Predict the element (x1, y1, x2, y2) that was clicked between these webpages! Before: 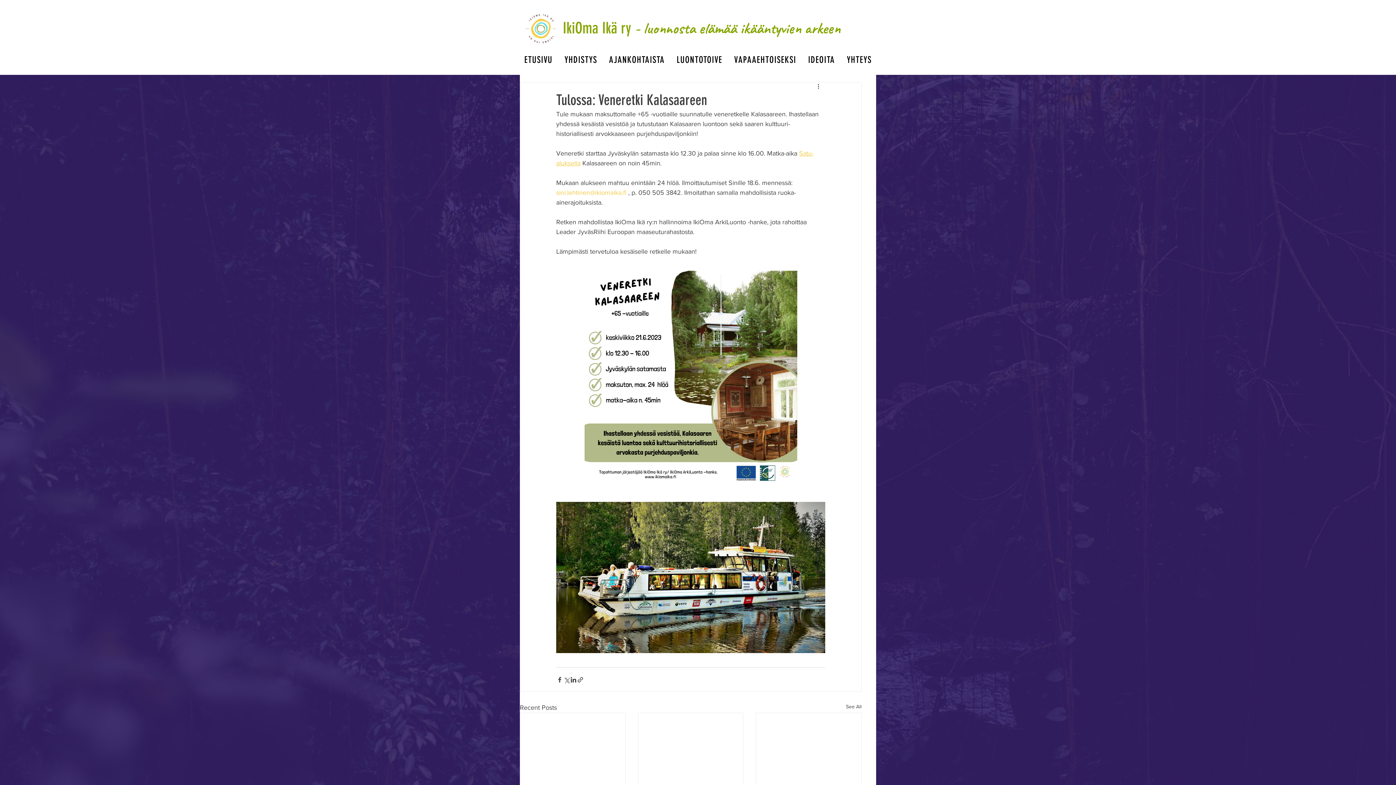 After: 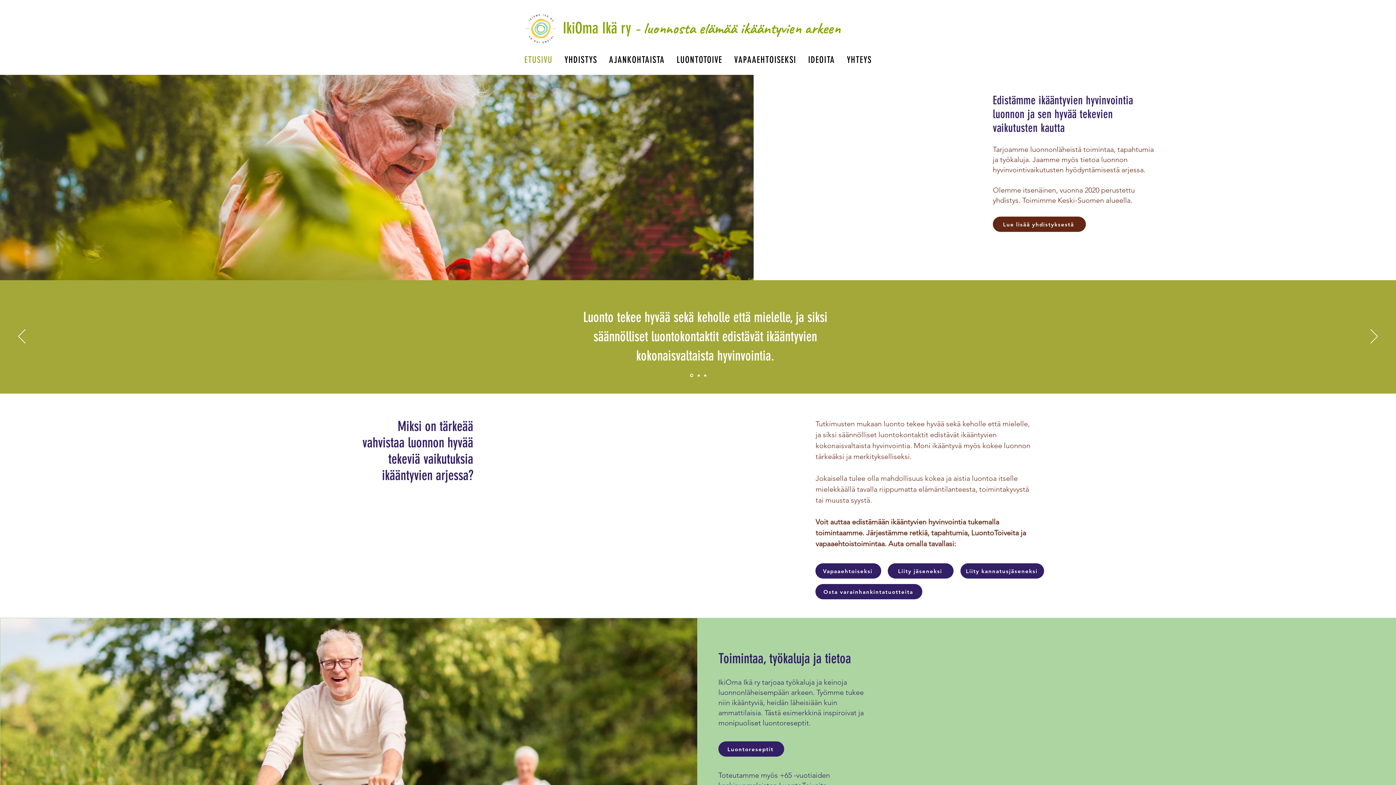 Action: bbox: (520, 50, 557, 68) label: ETUSIVU